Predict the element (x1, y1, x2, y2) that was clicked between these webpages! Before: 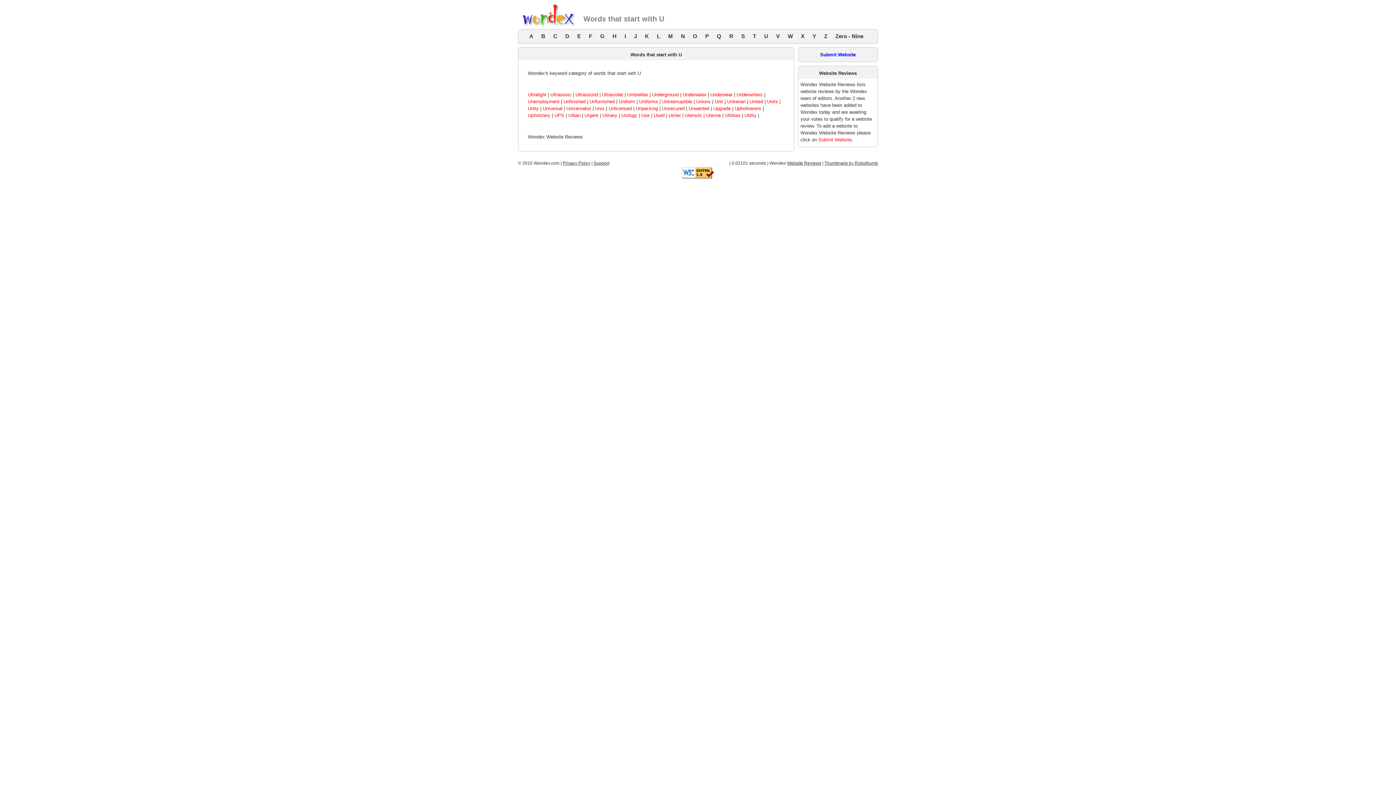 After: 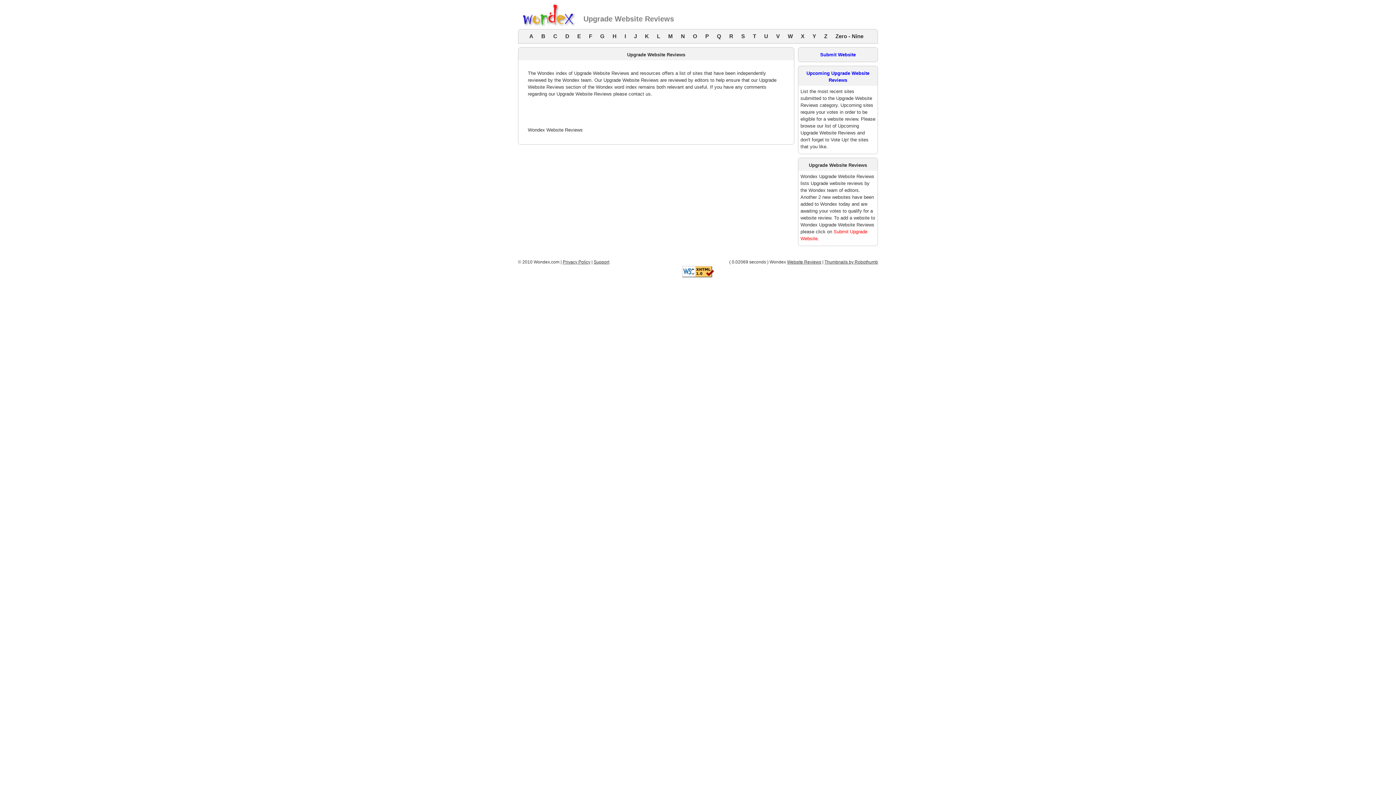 Action: bbox: (713, 105, 730, 111) label: Upgrade